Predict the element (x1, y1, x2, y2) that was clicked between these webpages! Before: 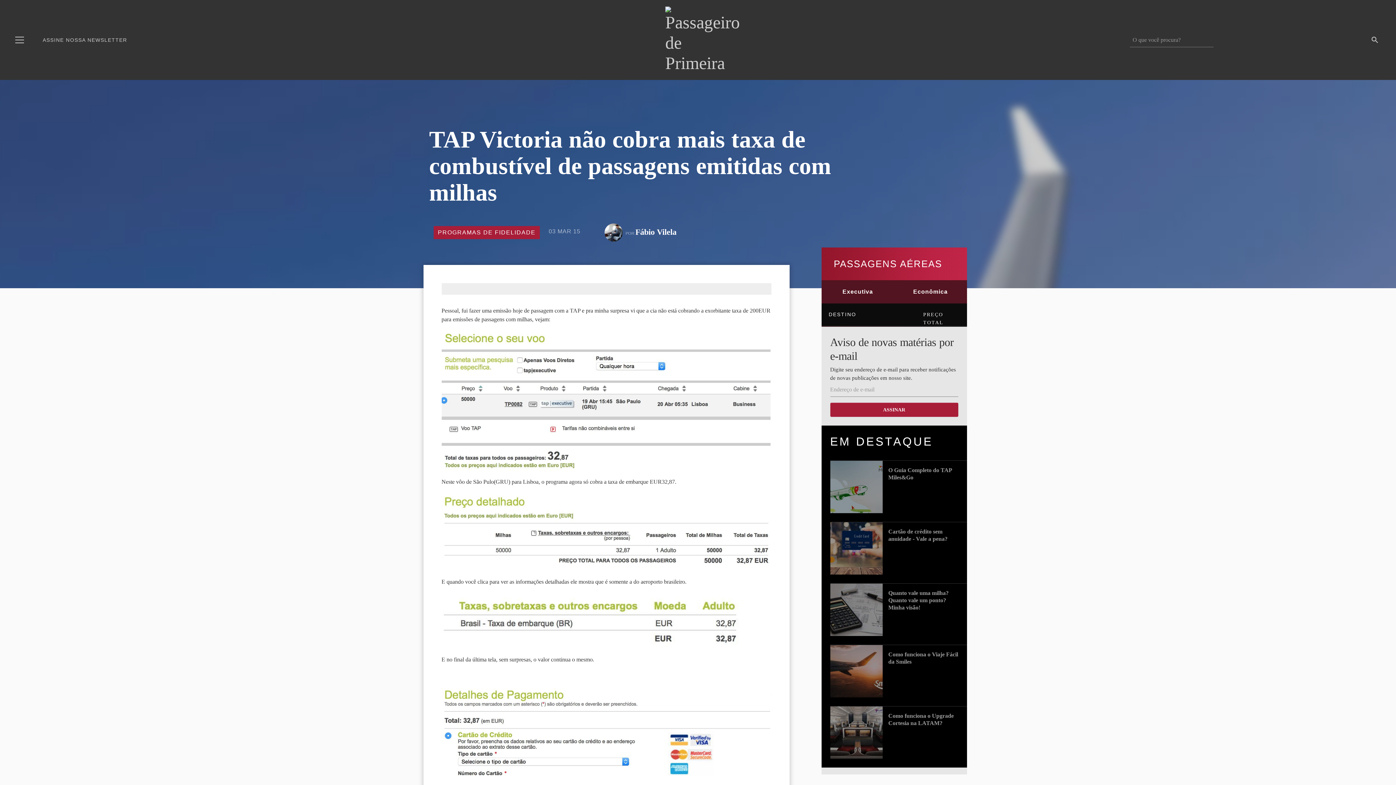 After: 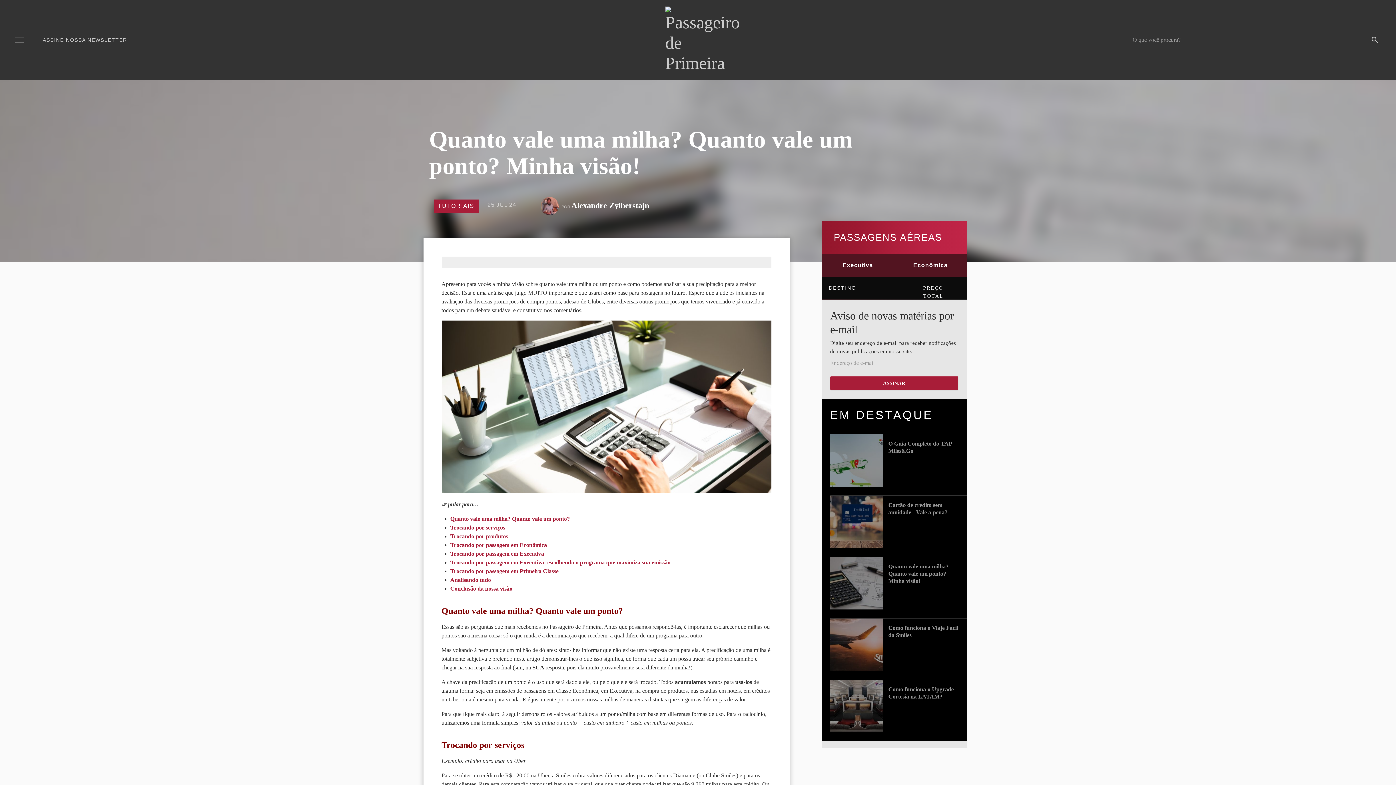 Action: bbox: (888, 590, 948, 610) label: Quanto vale uma milha? Quanto vale um ponto? Minha visão!